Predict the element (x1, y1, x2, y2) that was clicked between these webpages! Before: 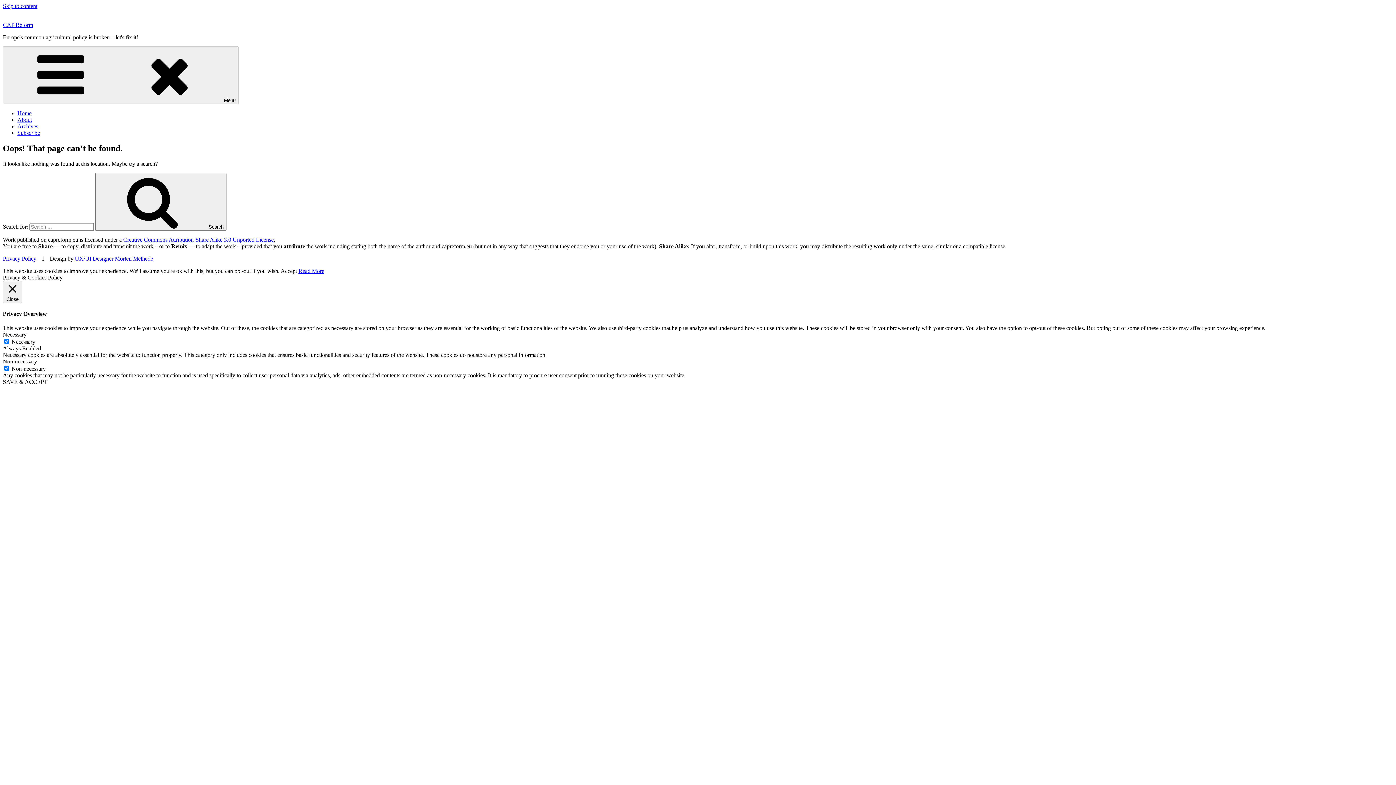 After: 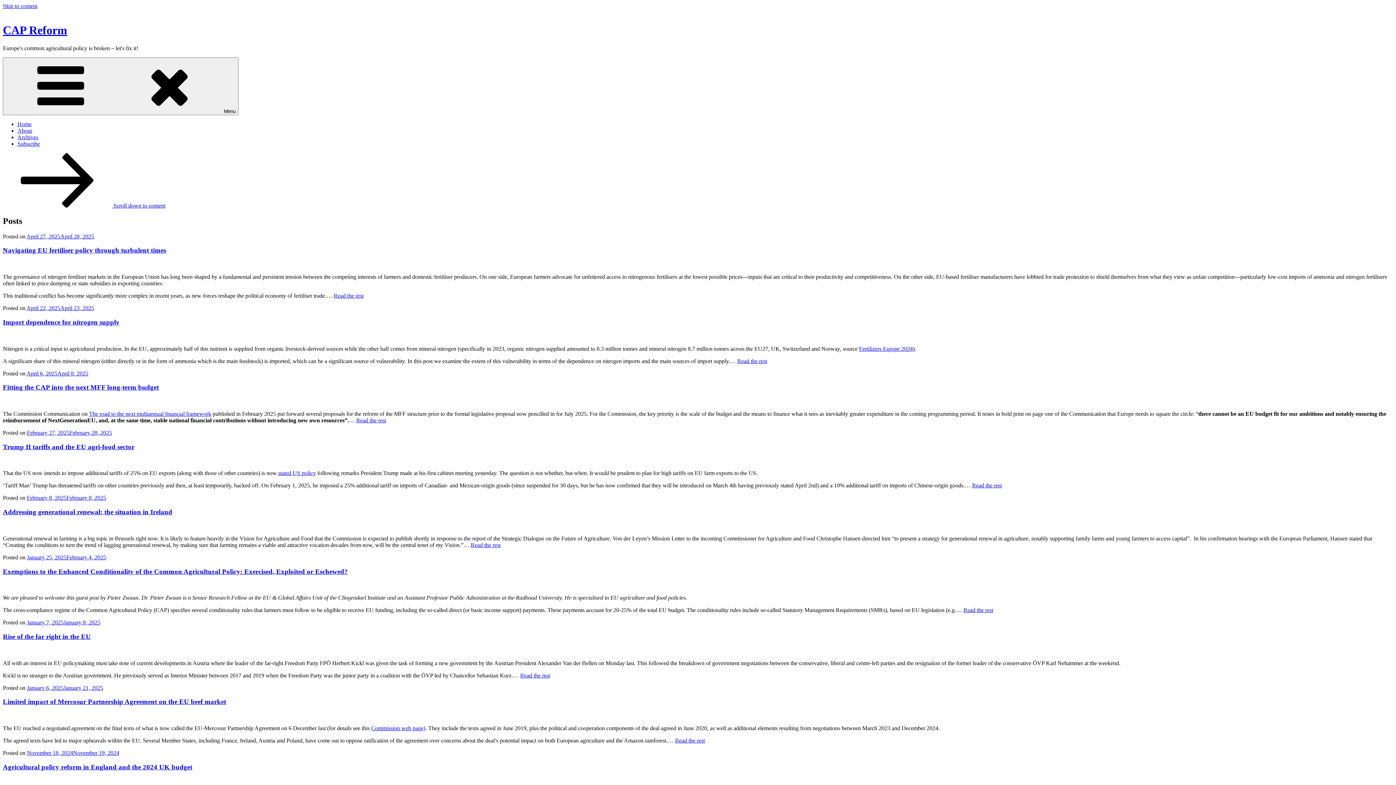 Action: label: CAP Reform bbox: (2, 21, 33, 28)